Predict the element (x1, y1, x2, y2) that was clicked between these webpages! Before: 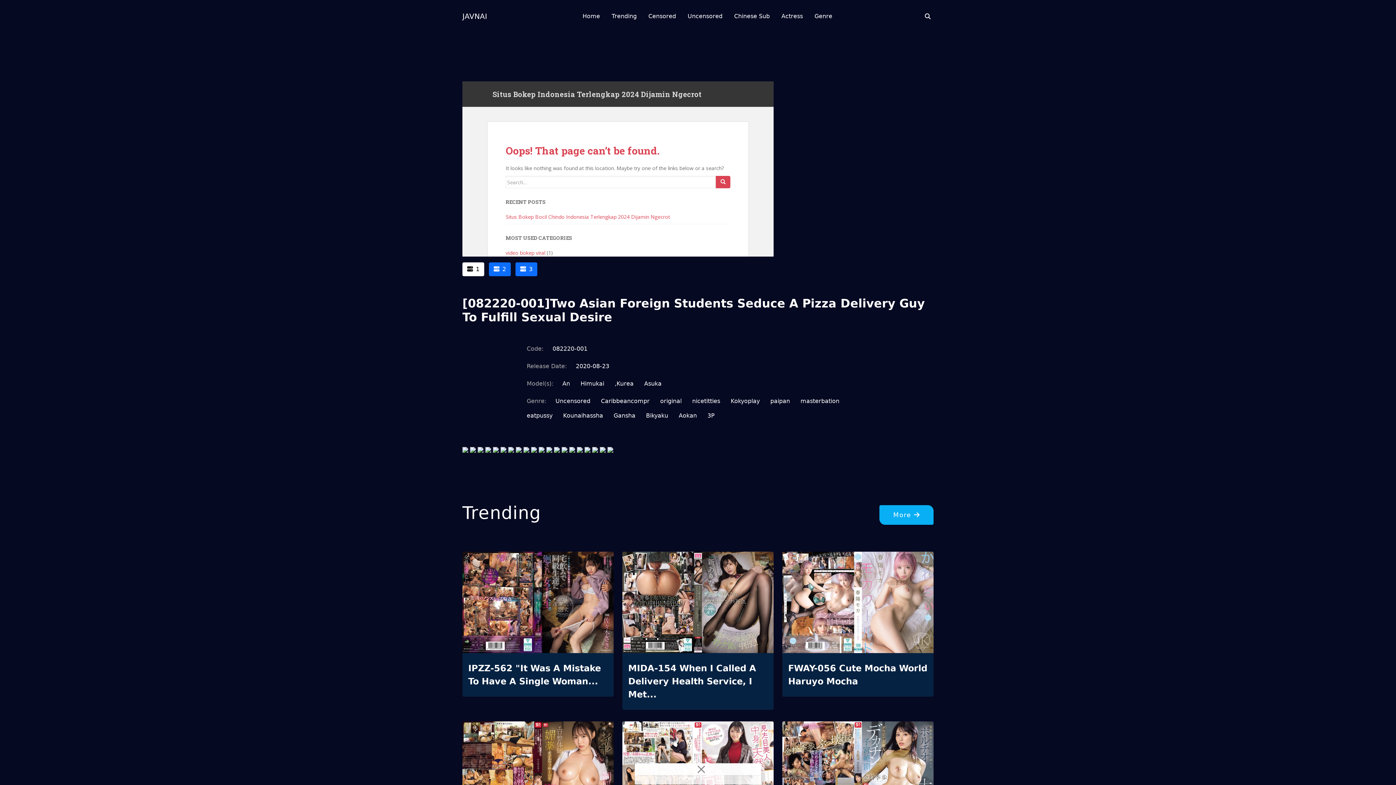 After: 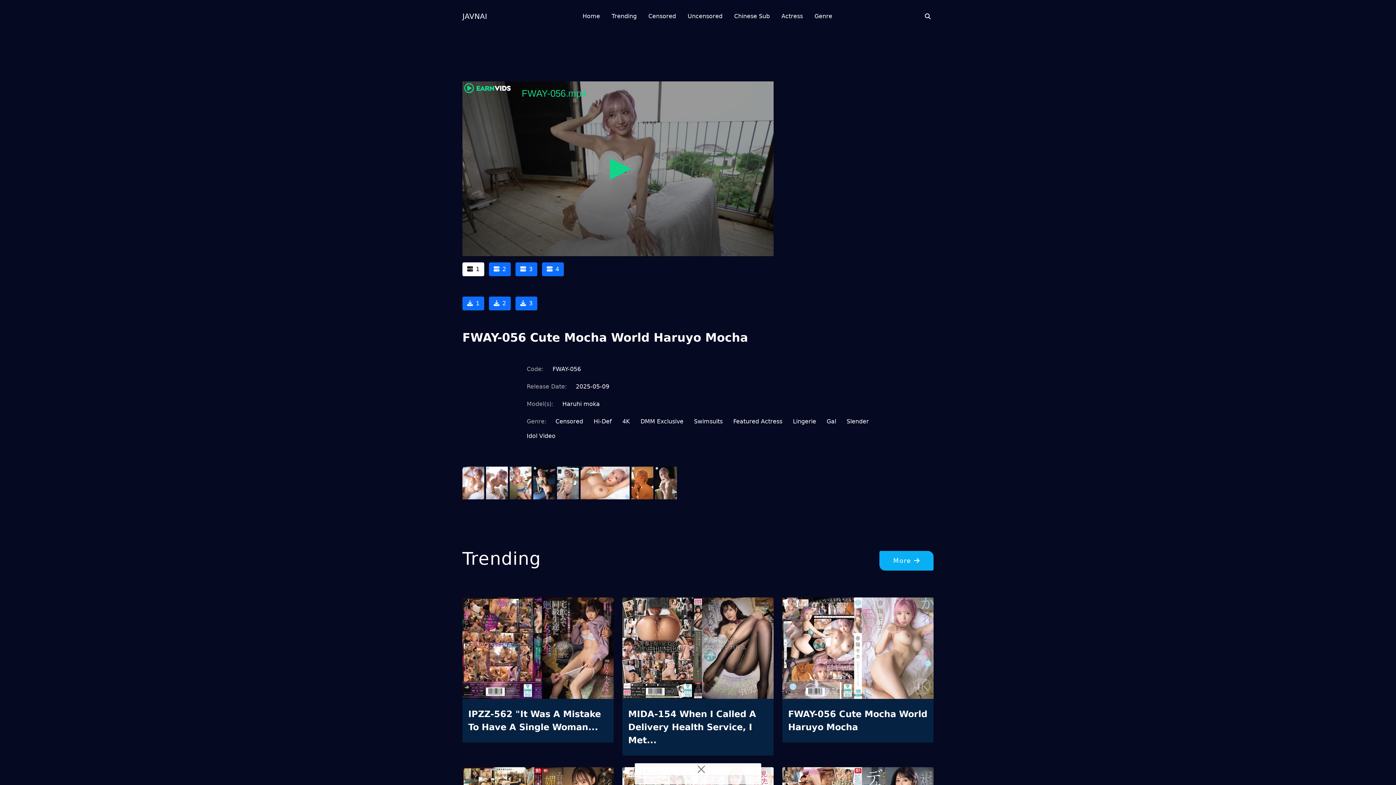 Action: bbox: (782, 551, 933, 656)